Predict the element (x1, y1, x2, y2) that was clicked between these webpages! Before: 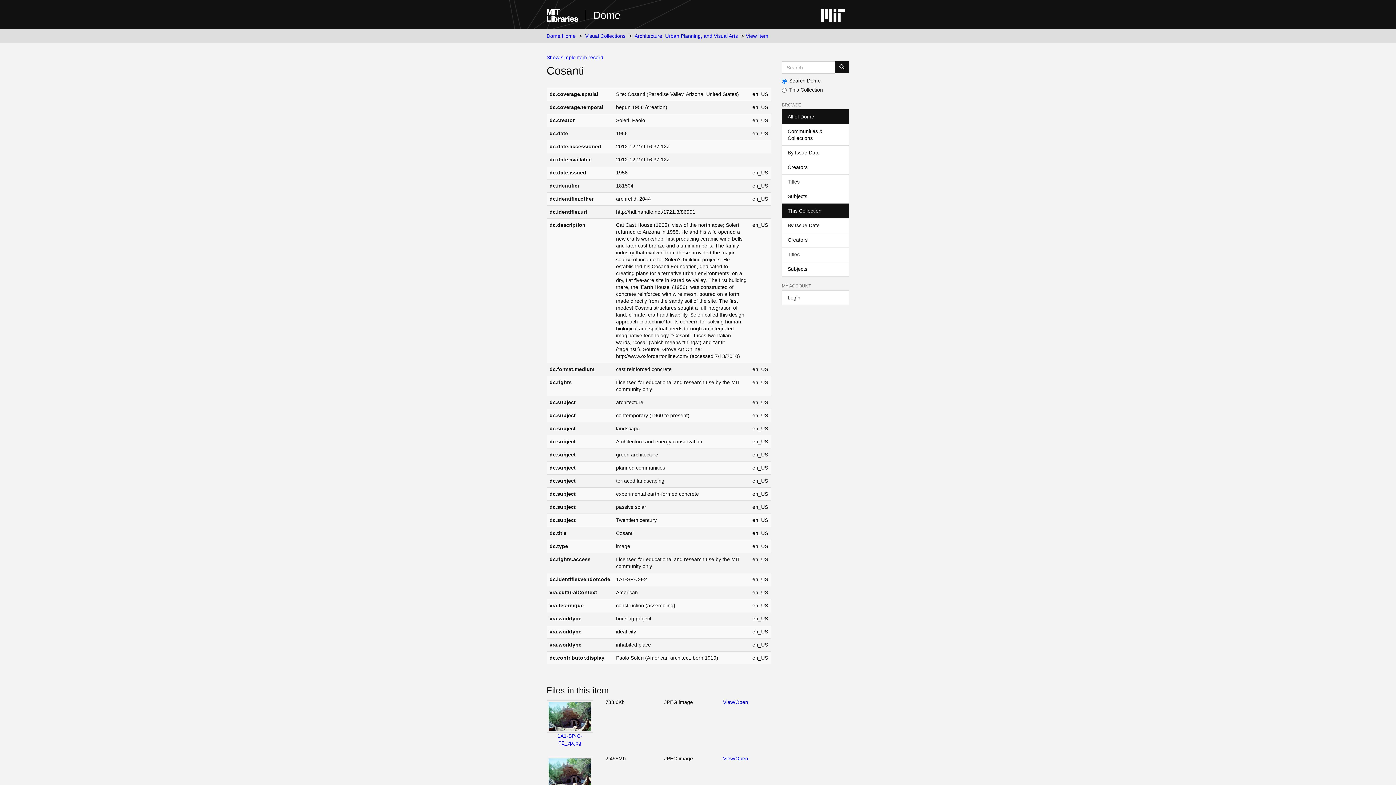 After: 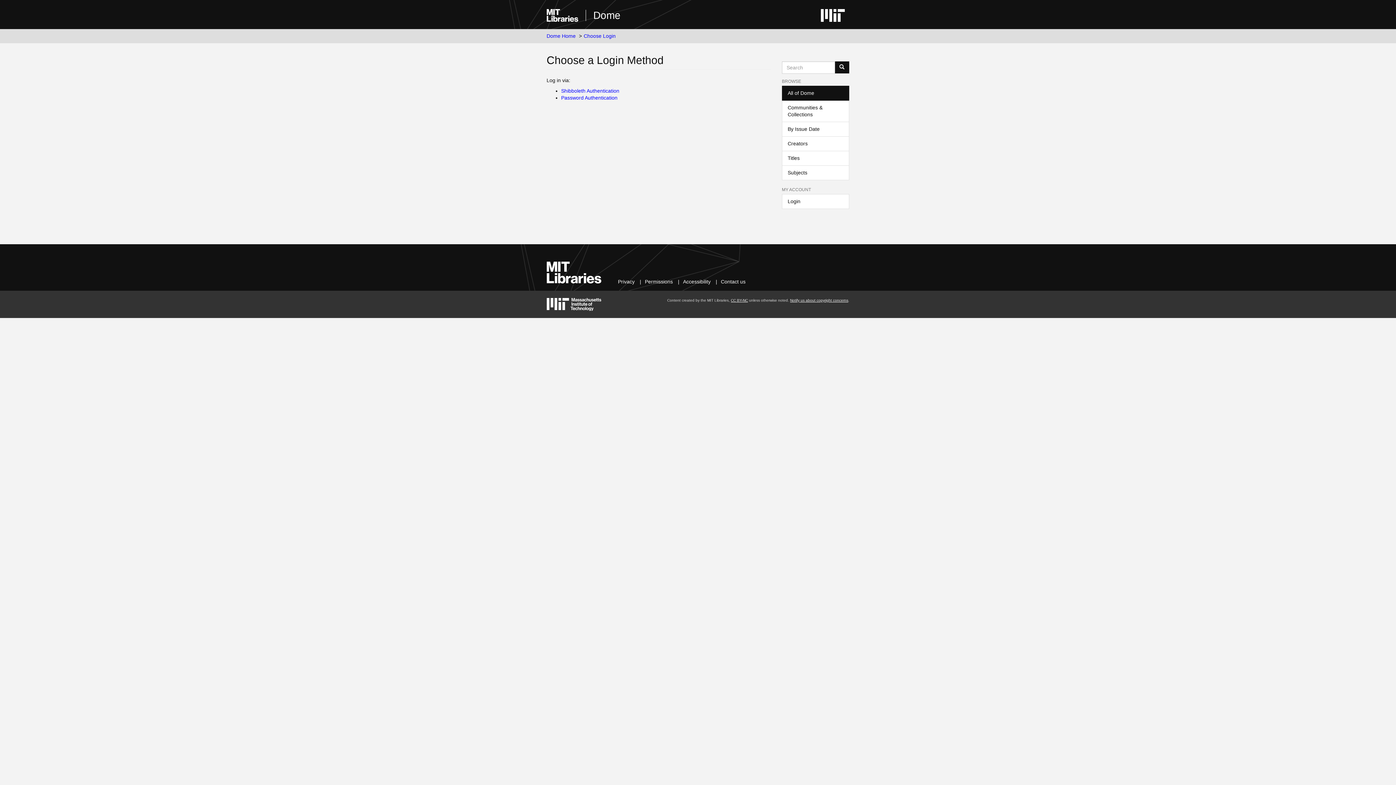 Action: bbox: (782, 290, 849, 305) label: Login